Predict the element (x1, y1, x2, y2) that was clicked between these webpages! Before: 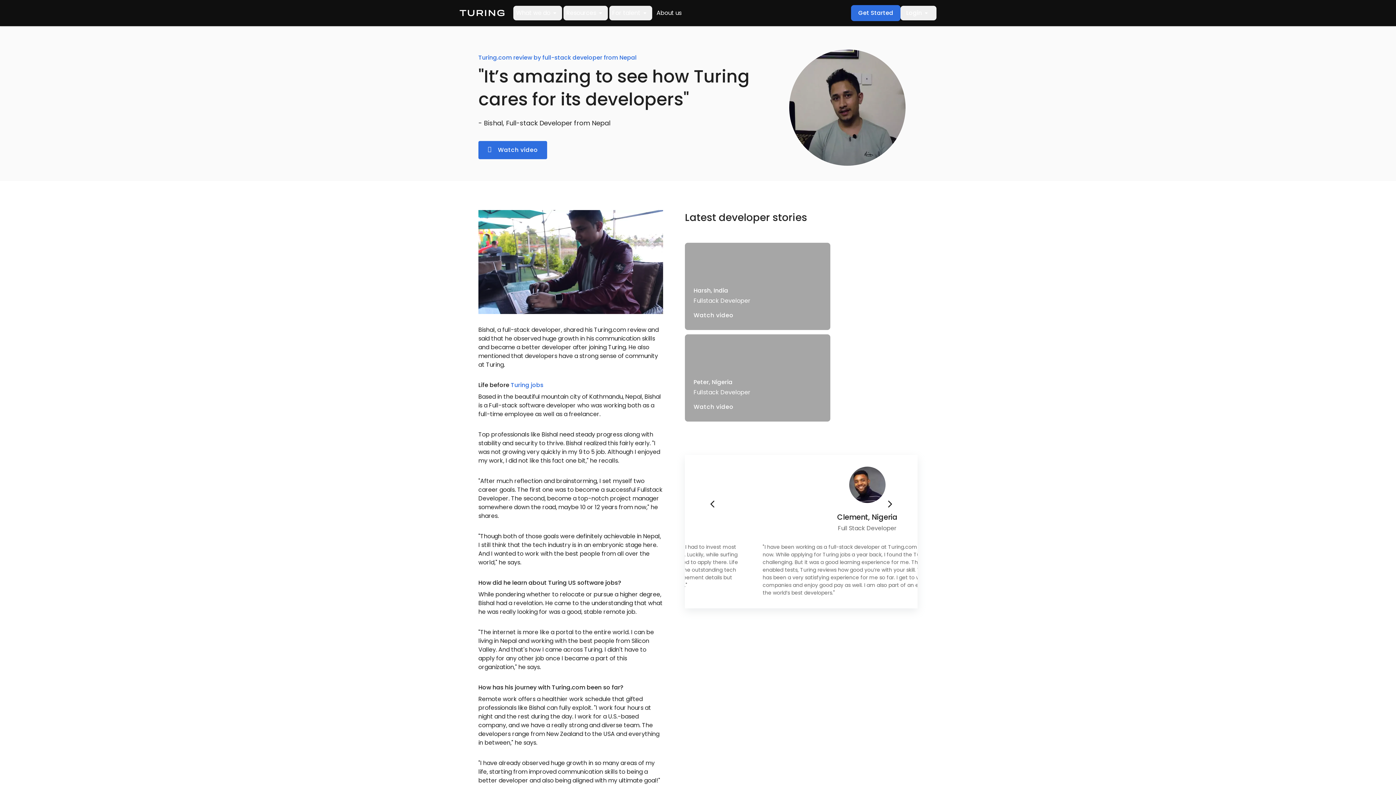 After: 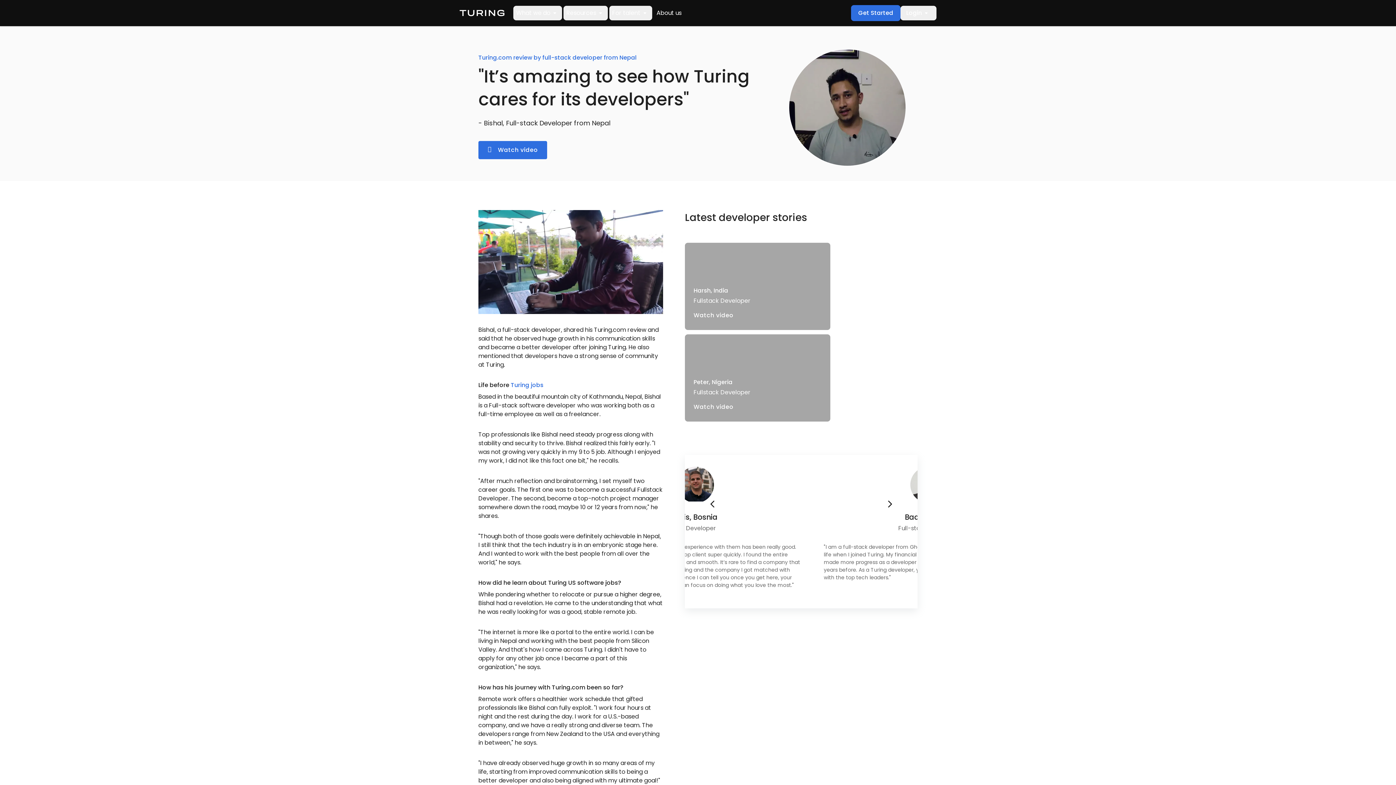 Action: bbox: (862, 500, 917, 508)